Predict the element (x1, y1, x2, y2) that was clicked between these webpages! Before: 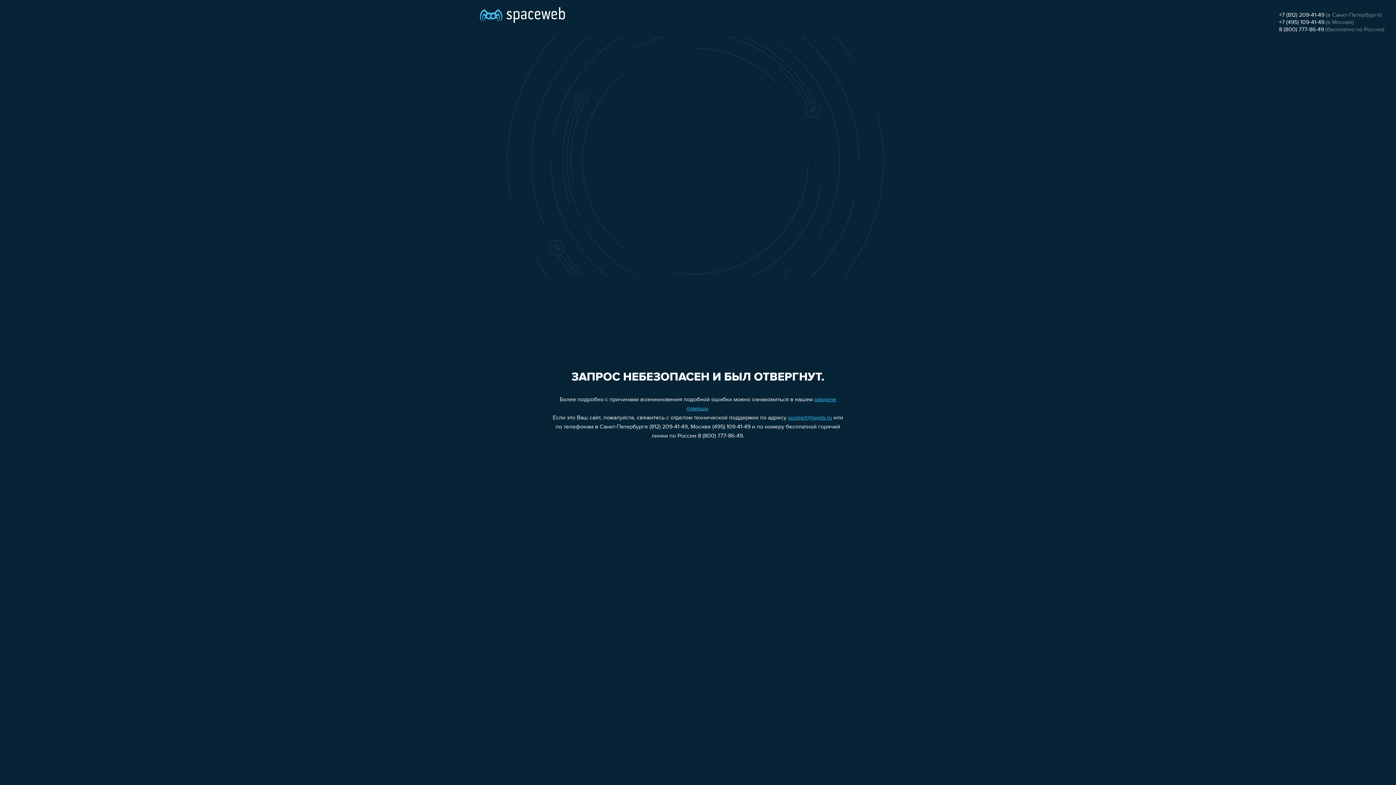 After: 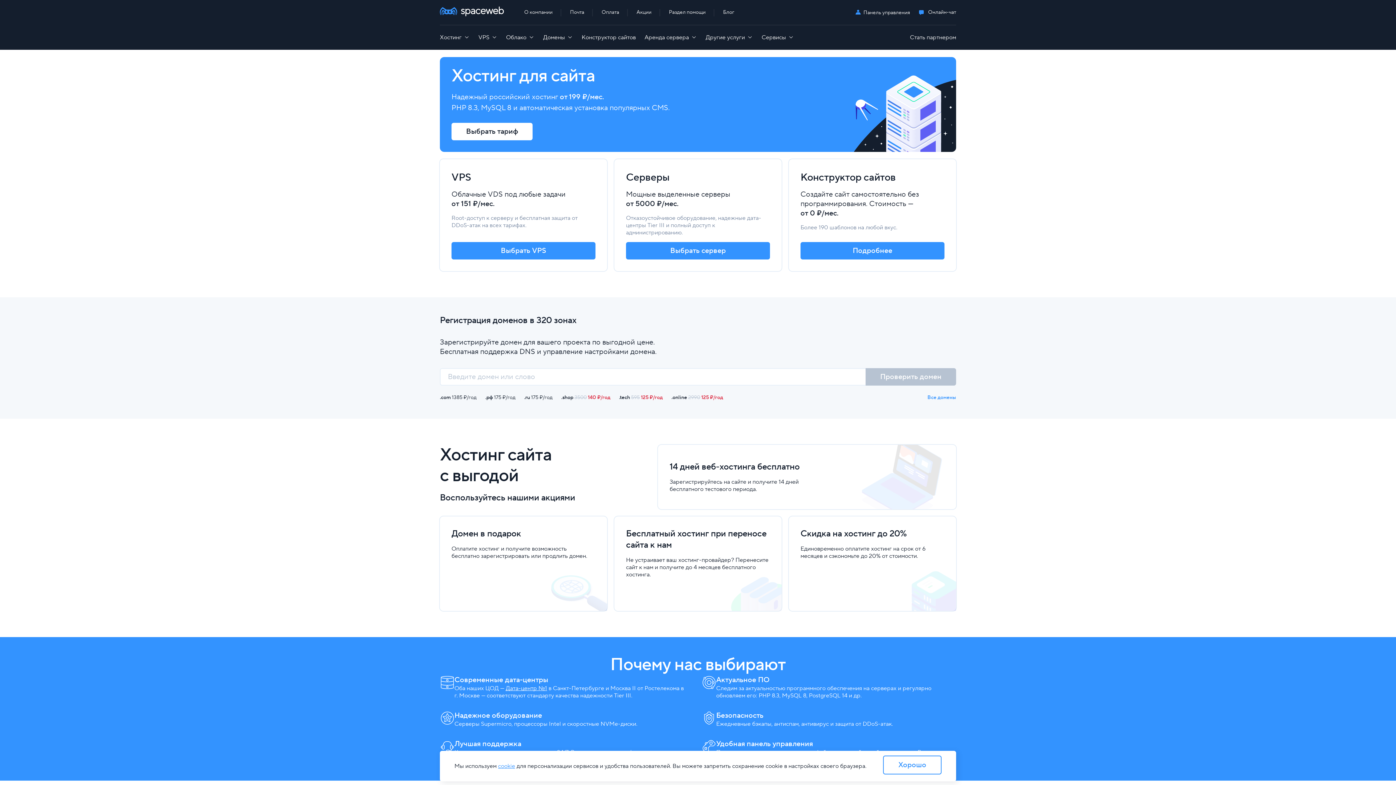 Action: bbox: (480, 0, 565, 25)